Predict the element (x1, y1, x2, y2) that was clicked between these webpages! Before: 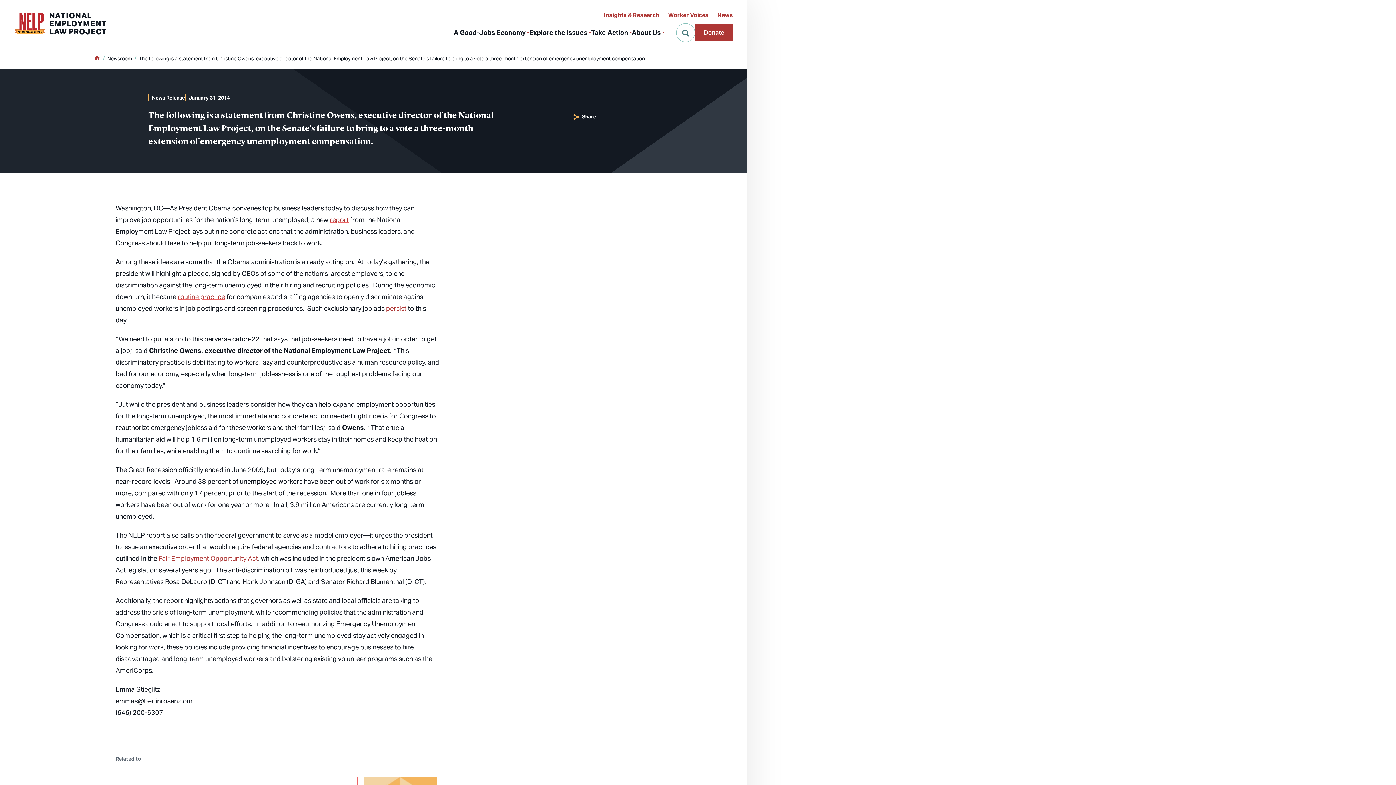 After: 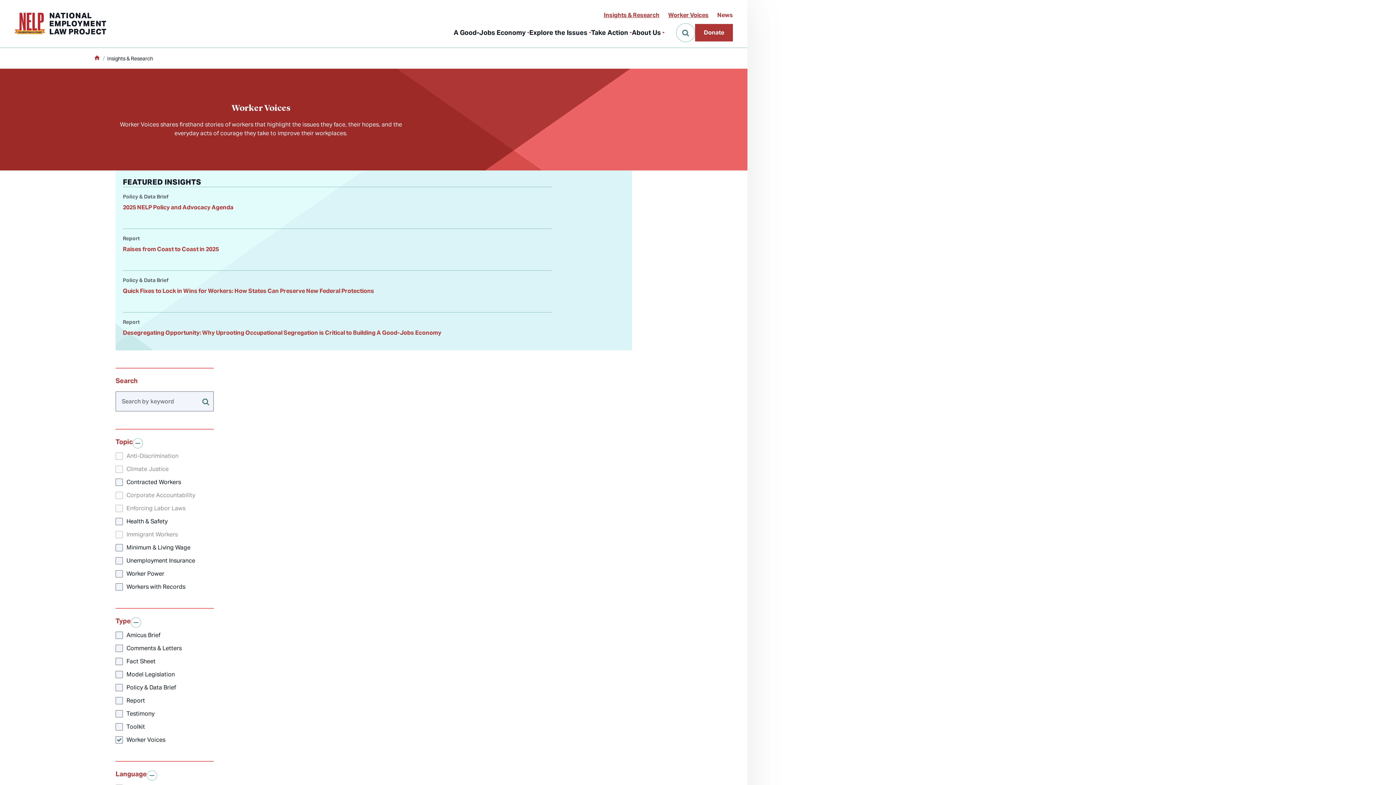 Action: bbox: (668, 7, 708, 23) label: Worker Voices